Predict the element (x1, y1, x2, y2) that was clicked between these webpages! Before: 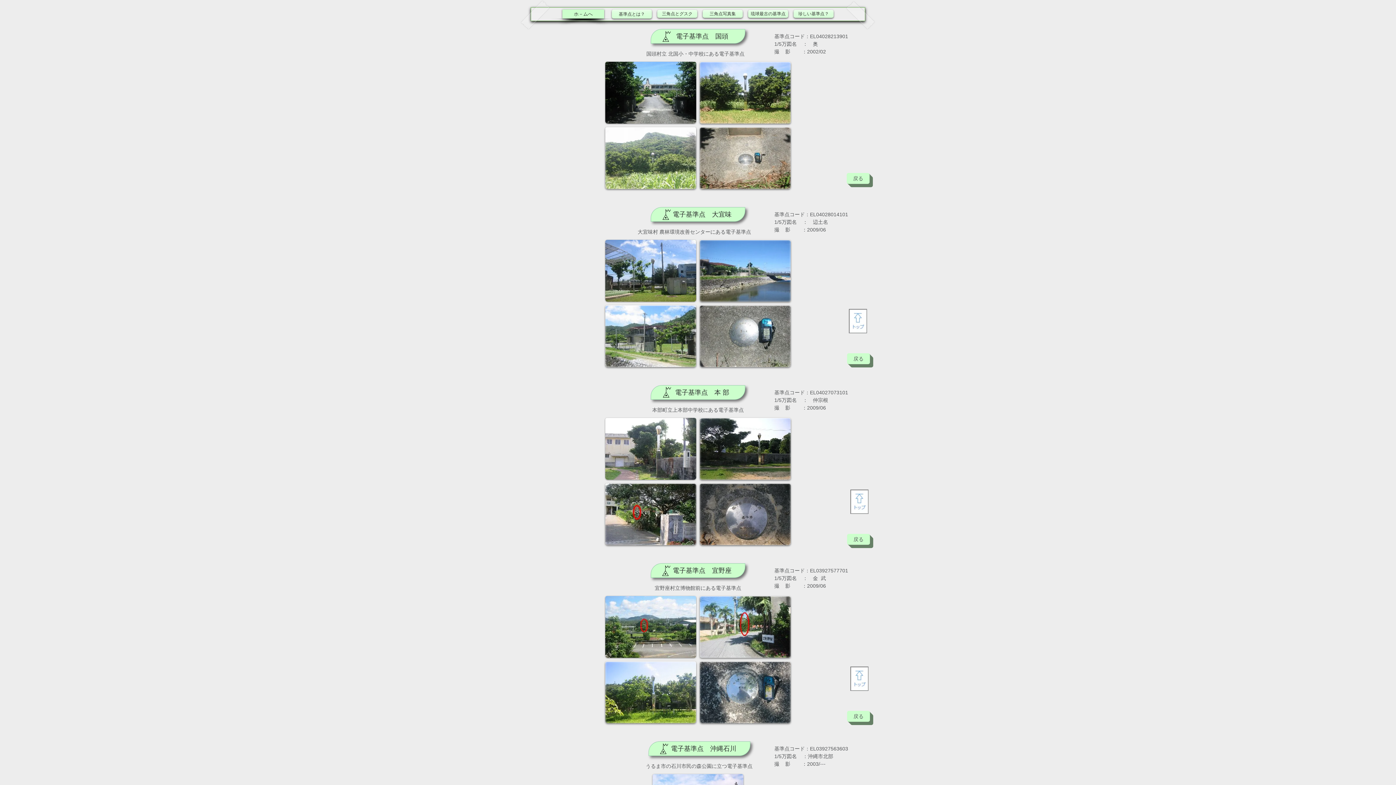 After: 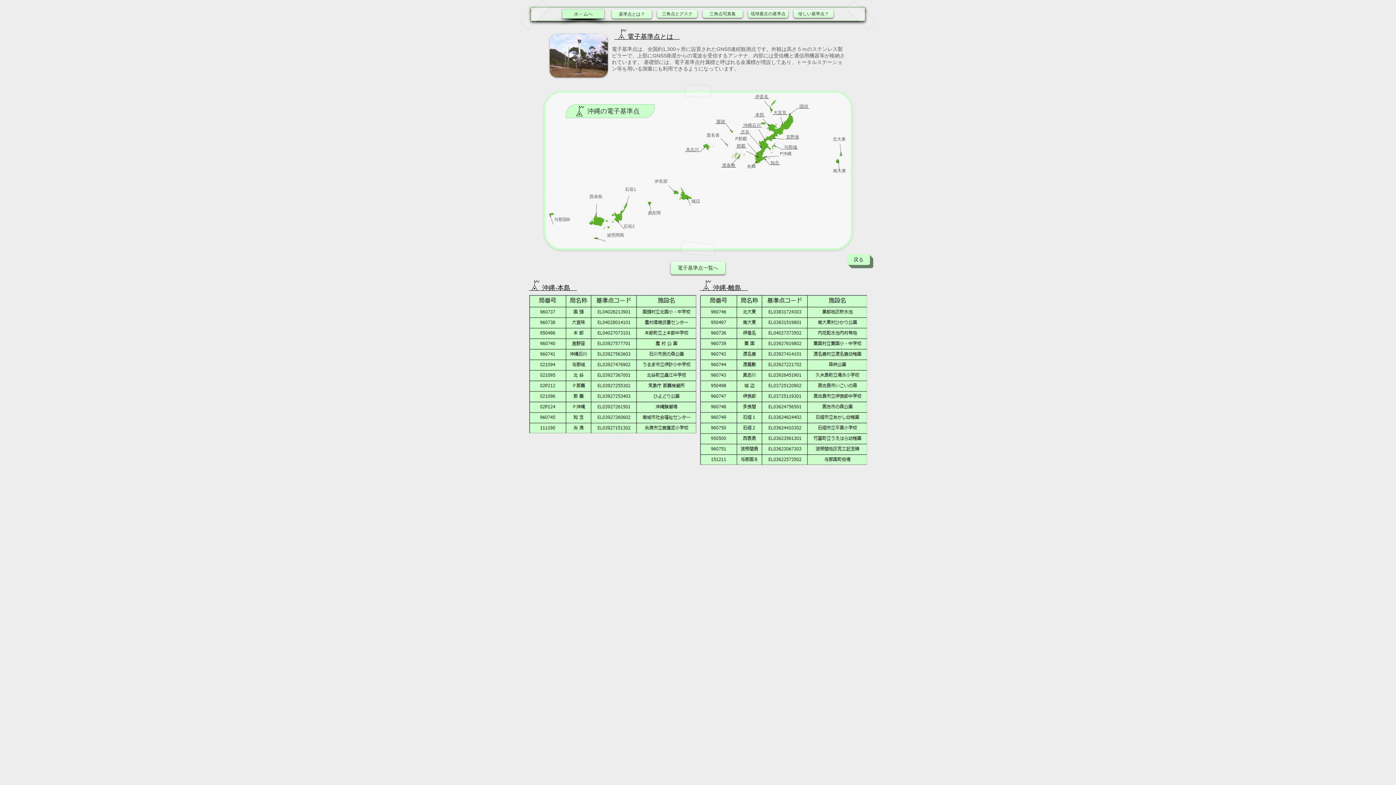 Action: bbox: (847, 711, 870, 722) label: 戻る